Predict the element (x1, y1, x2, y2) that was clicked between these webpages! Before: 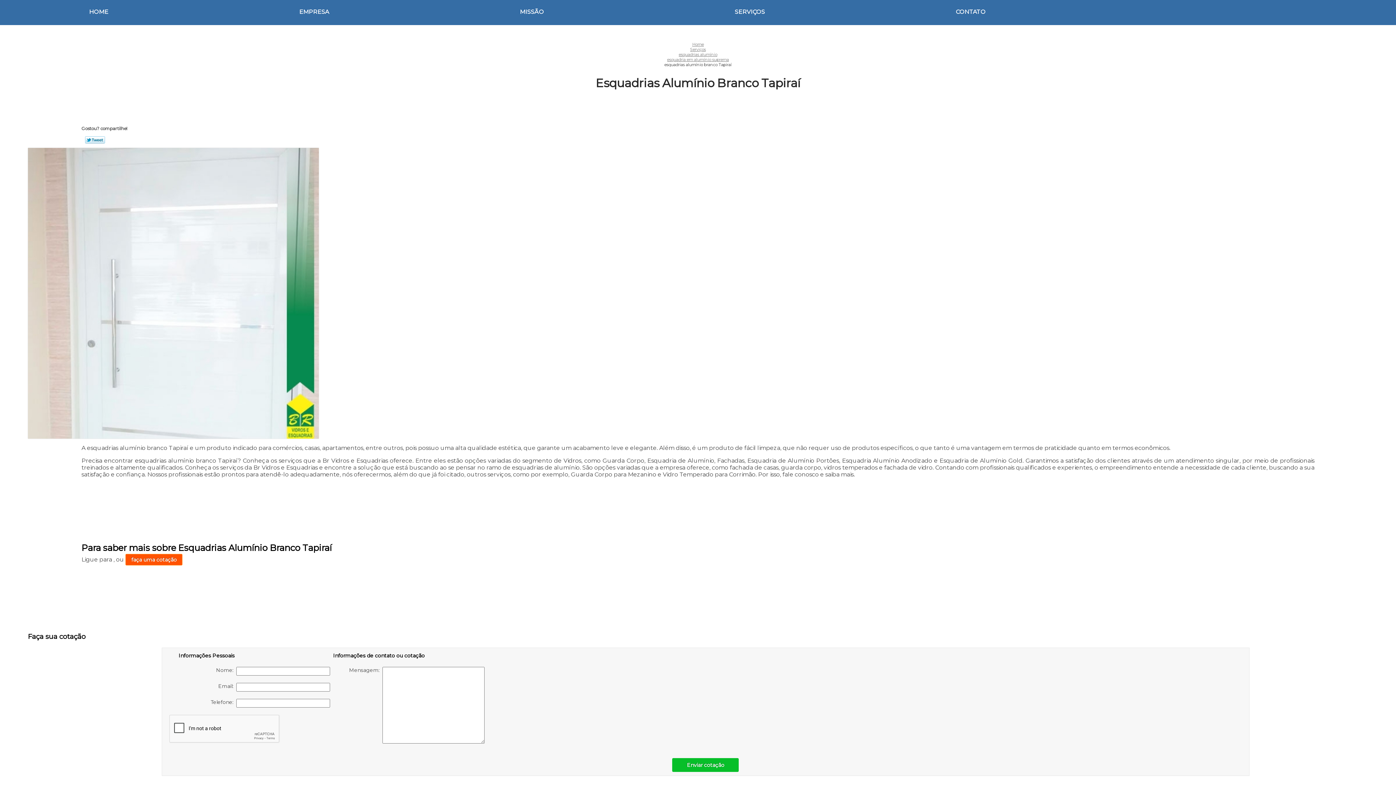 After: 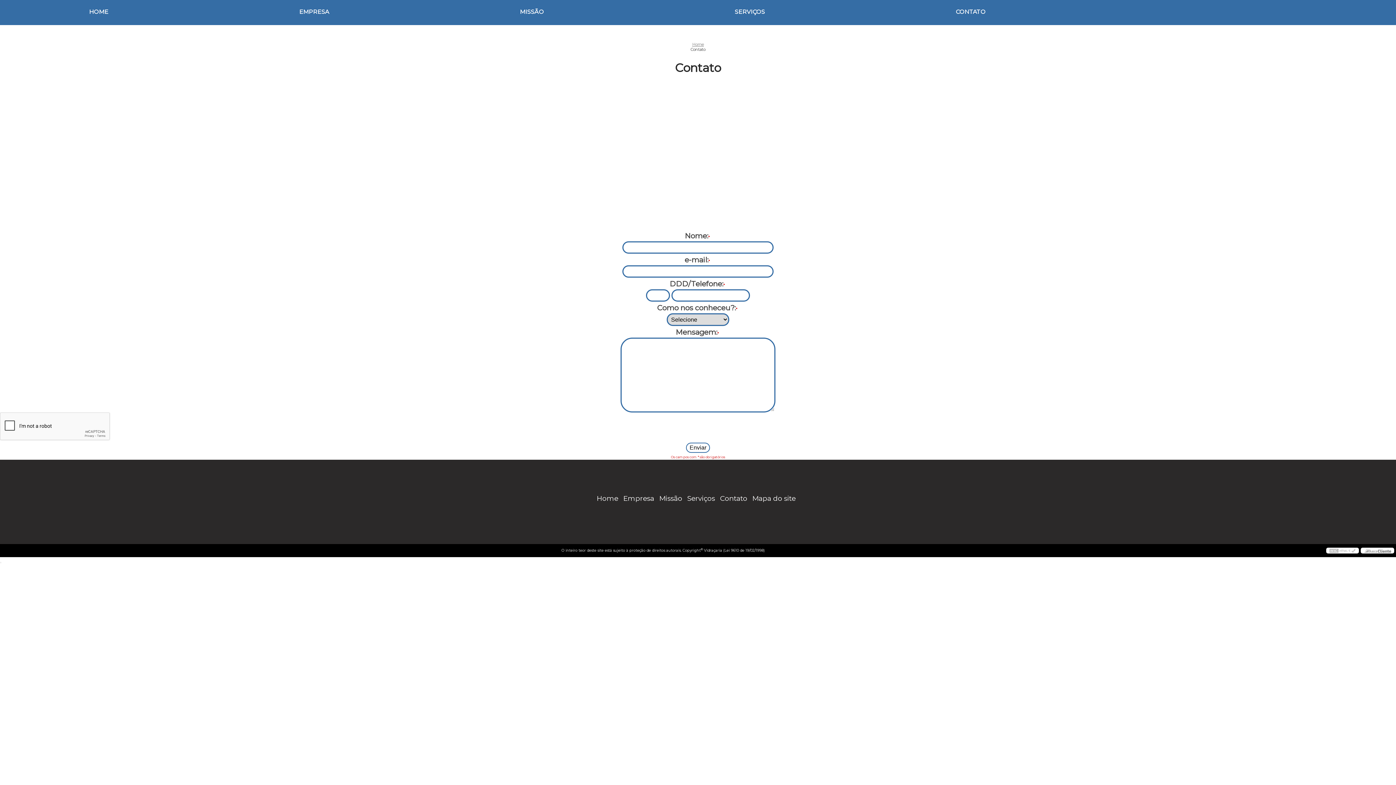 Action: bbox: (950, 0, 991, 24) label: CONTATO